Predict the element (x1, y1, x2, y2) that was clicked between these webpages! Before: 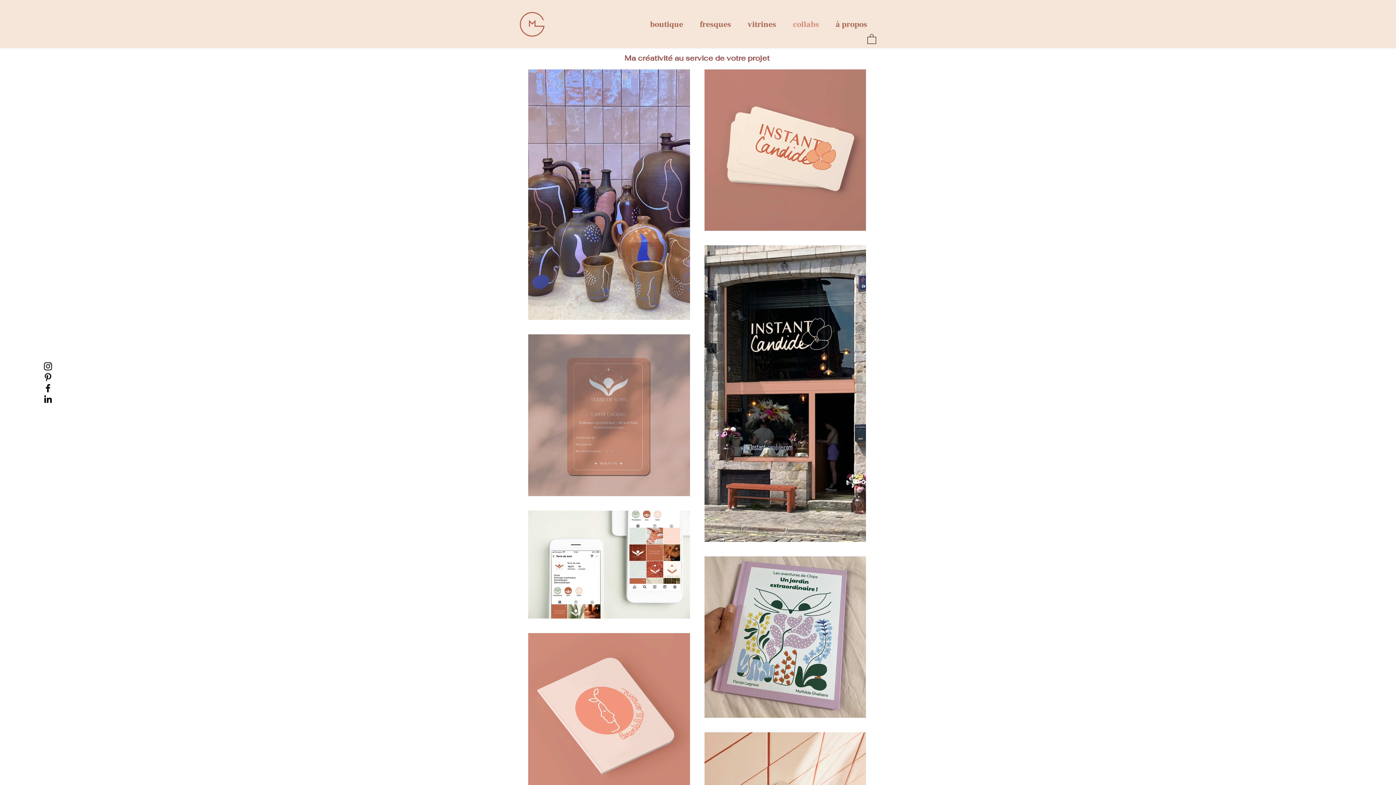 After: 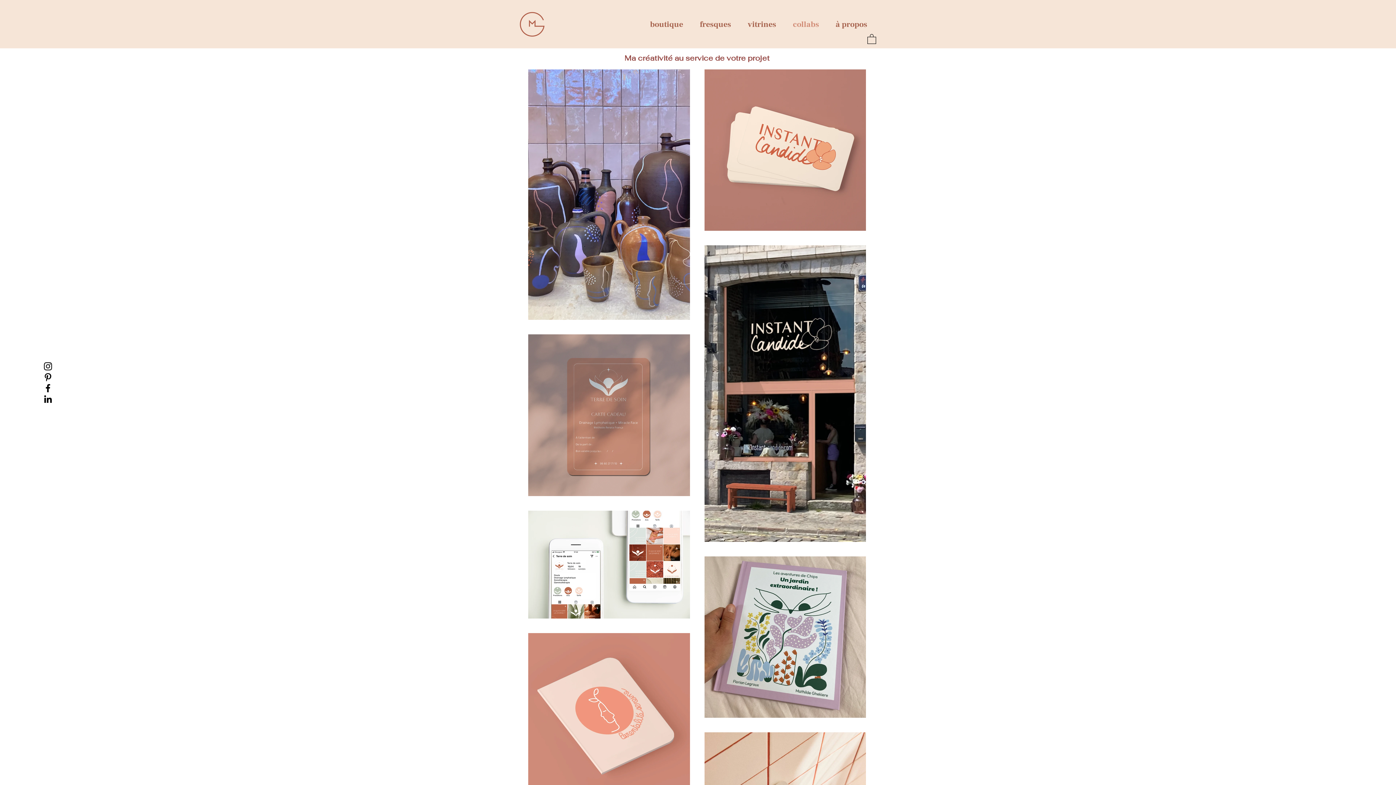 Action: label: Black Pinterest Icon bbox: (42, 372, 53, 382)